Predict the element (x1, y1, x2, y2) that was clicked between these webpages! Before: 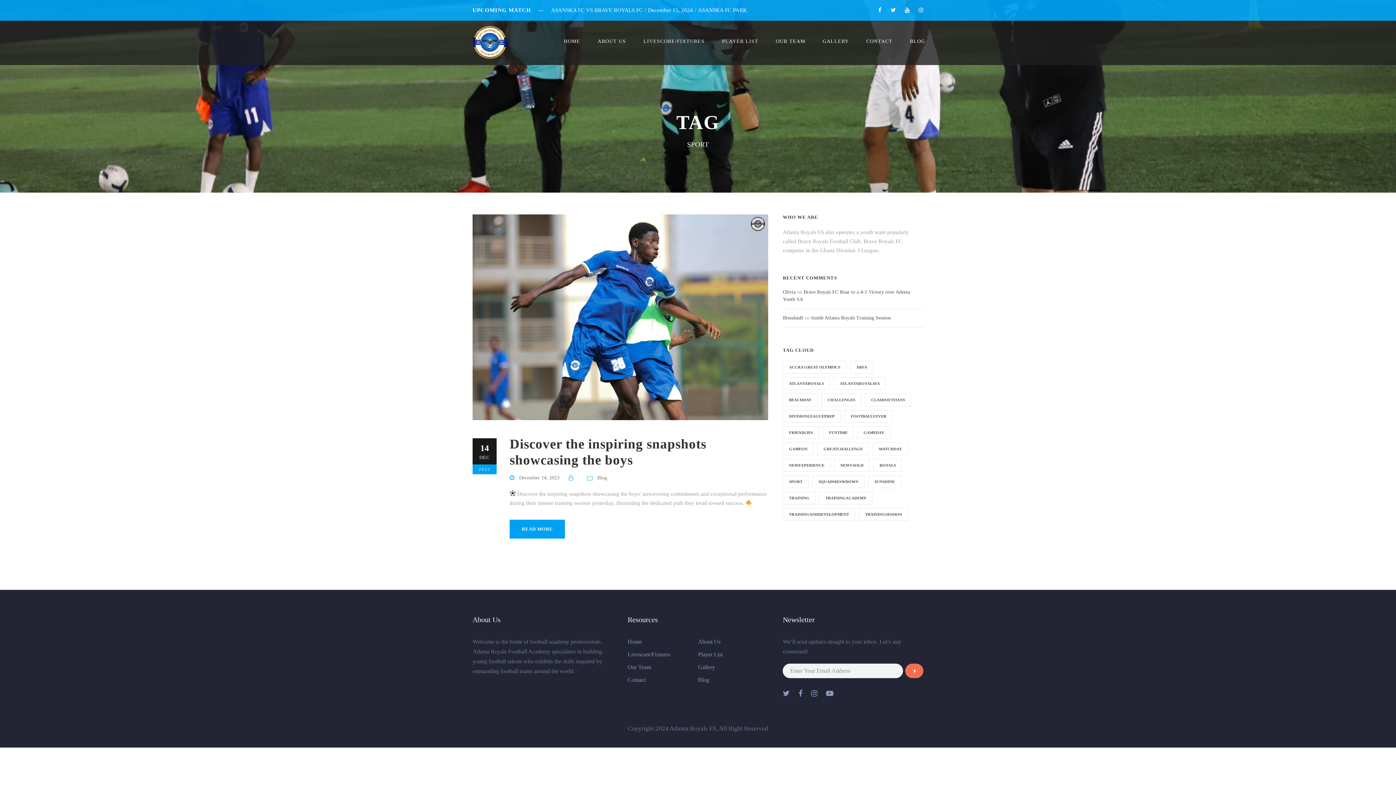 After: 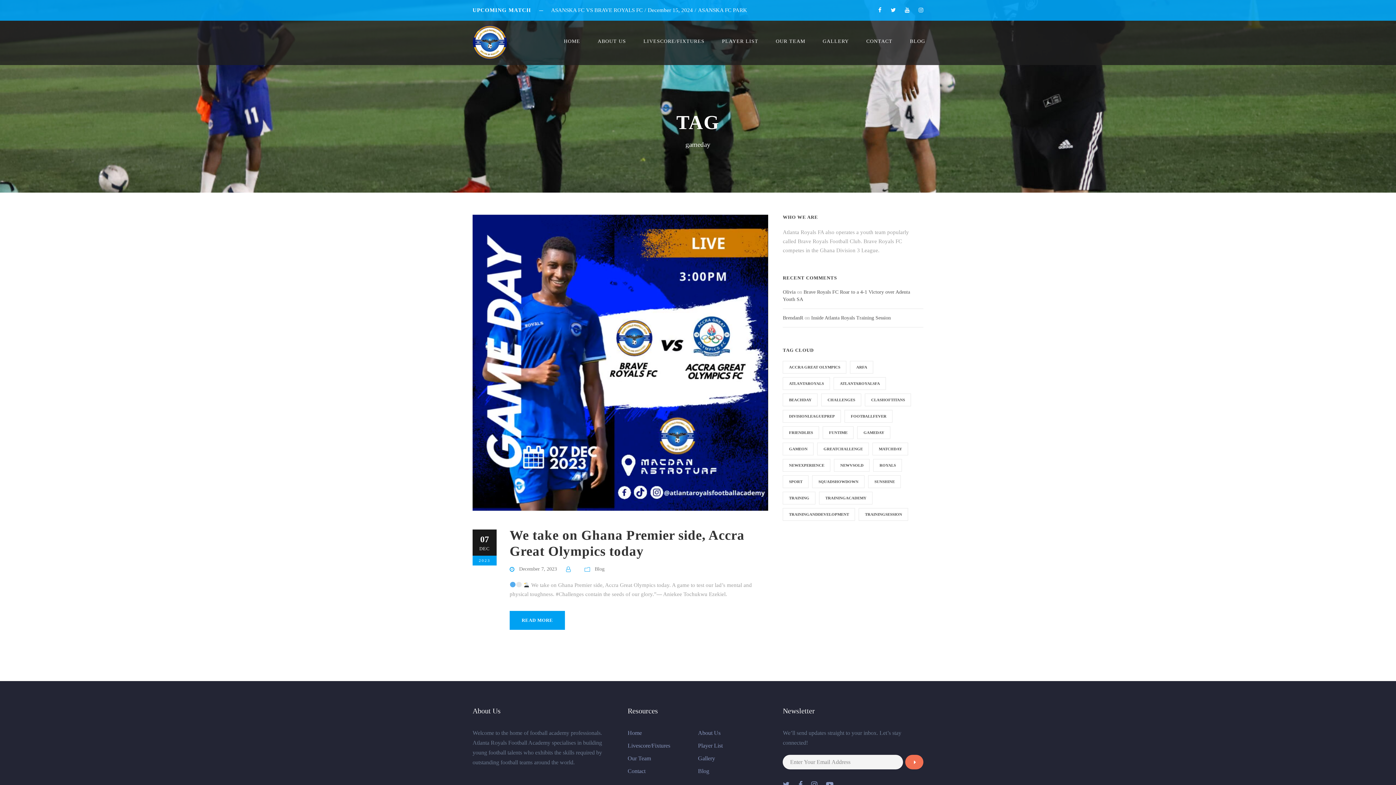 Action: label: gameday (1 item) bbox: (857, 426, 890, 439)